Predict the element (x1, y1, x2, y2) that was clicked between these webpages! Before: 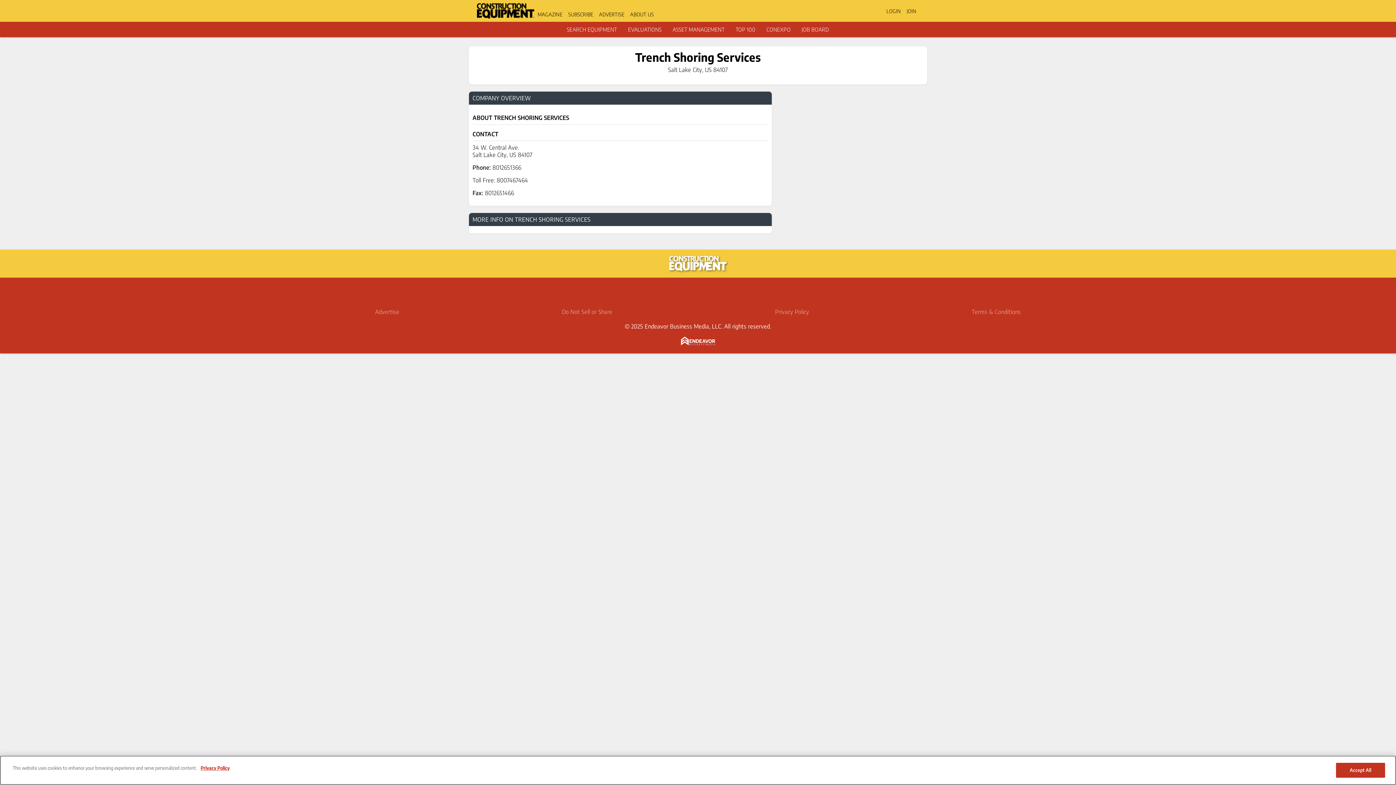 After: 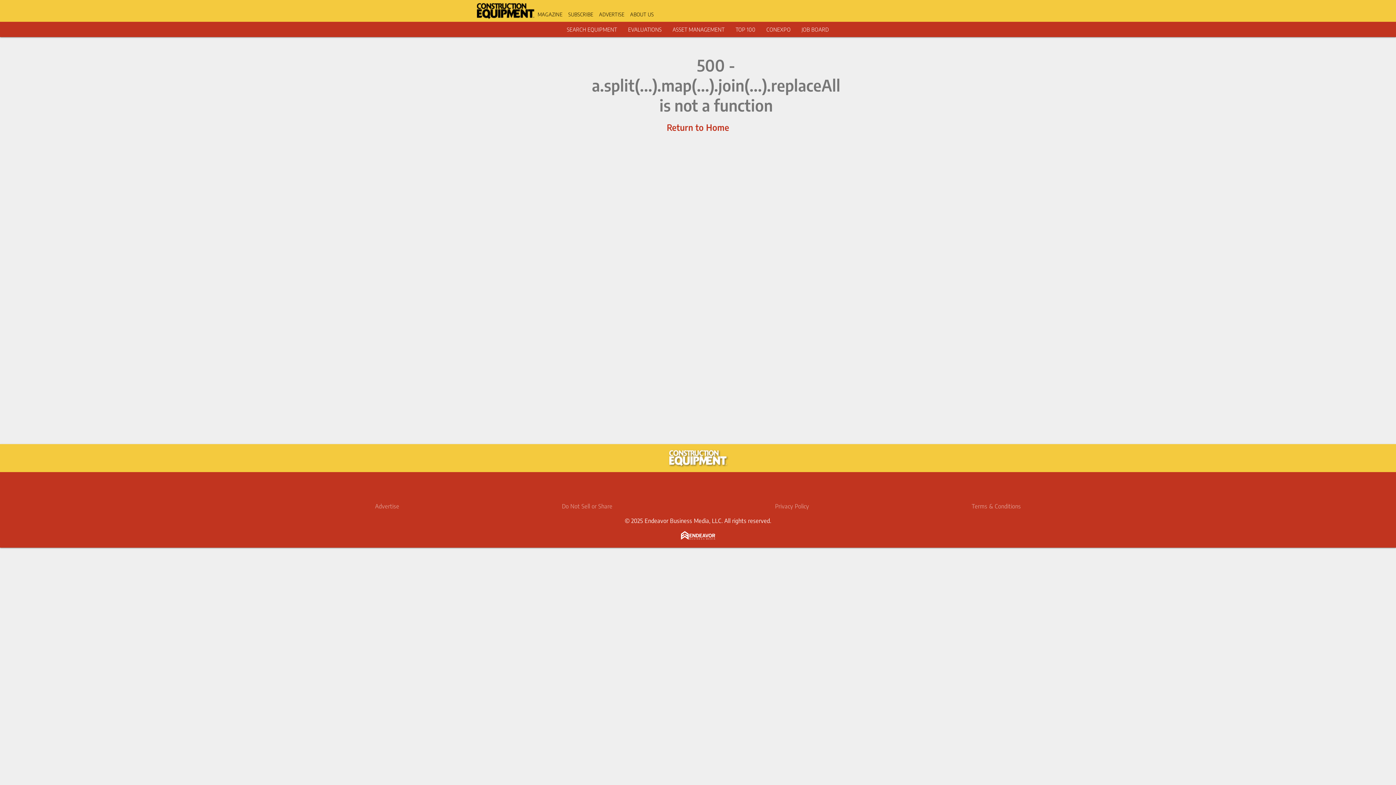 Action: label: LOGIN bbox: (886, 7, 901, 14)